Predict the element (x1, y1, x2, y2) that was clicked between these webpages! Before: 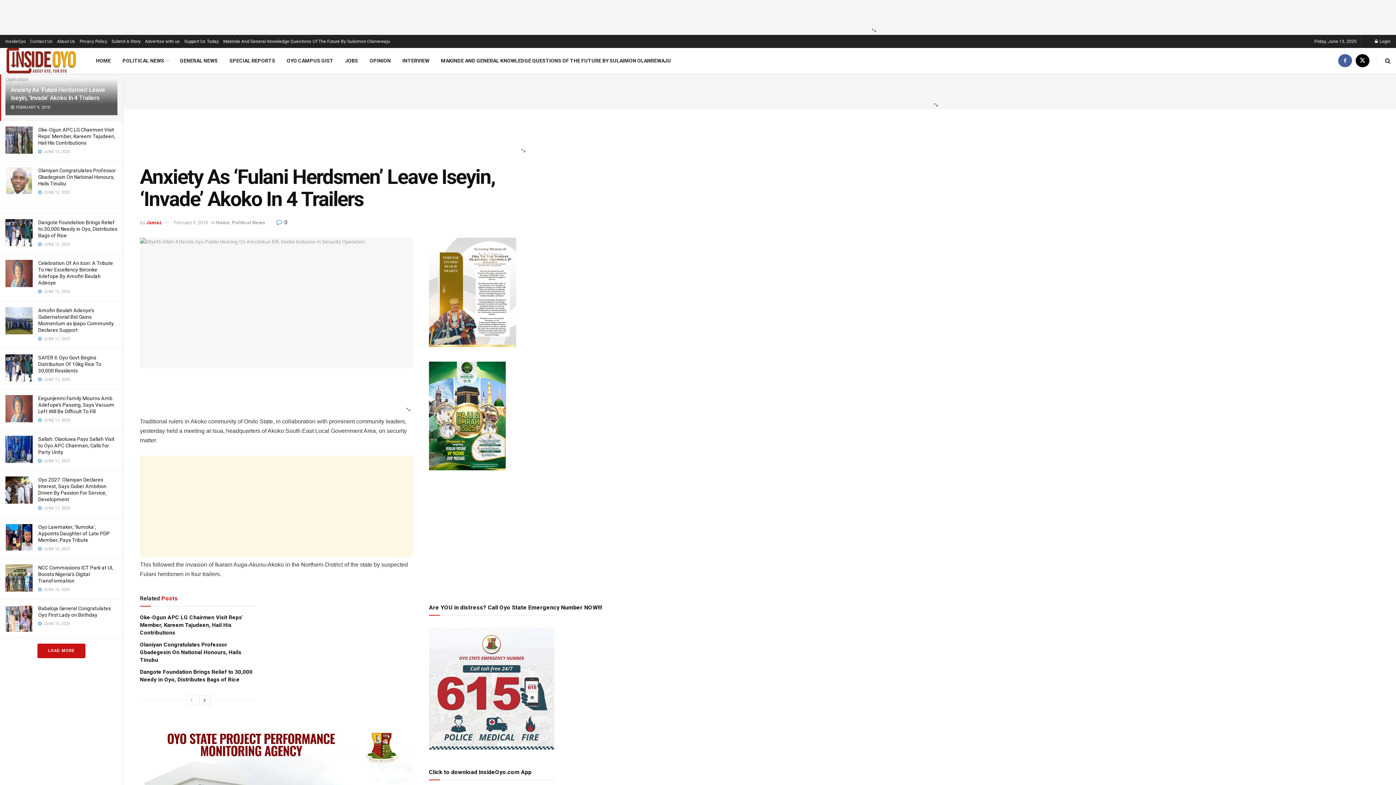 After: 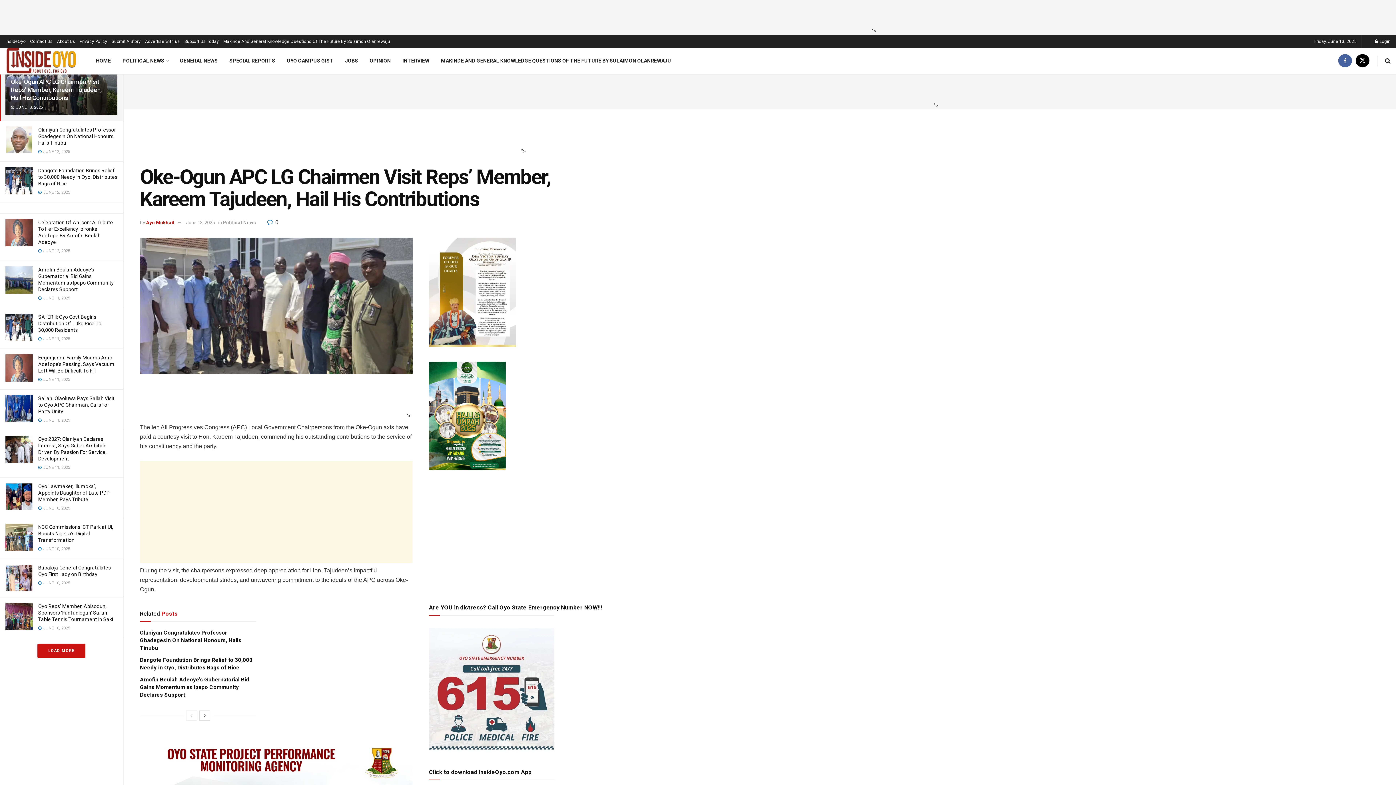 Action: label: Oke-Ogun APC LG Chairmen Visit Reps’ Member, Kareem Tajudeen, Hail His Contributions bbox: (140, 614, 243, 636)